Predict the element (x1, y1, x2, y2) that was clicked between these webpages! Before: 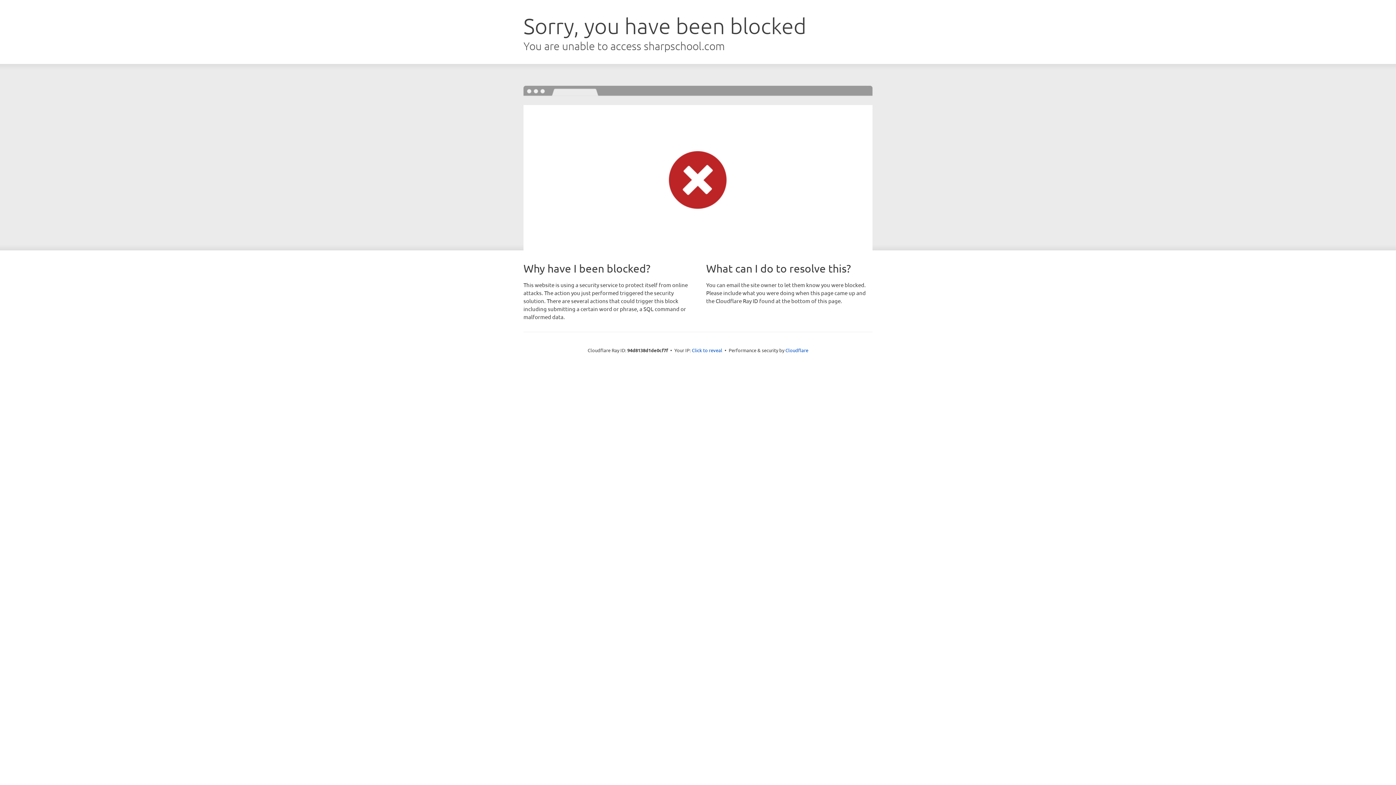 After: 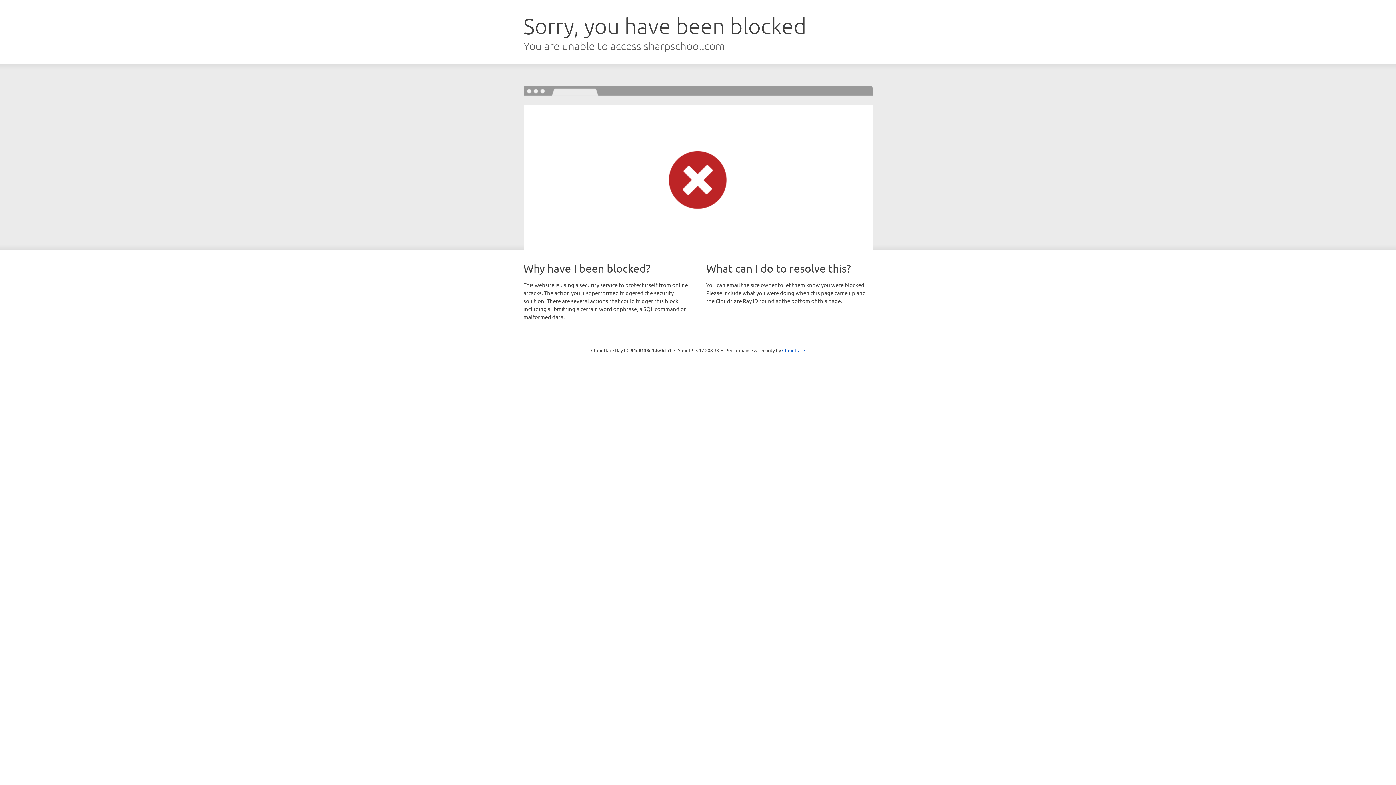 Action: label: Click to reveal bbox: (692, 346, 722, 353)